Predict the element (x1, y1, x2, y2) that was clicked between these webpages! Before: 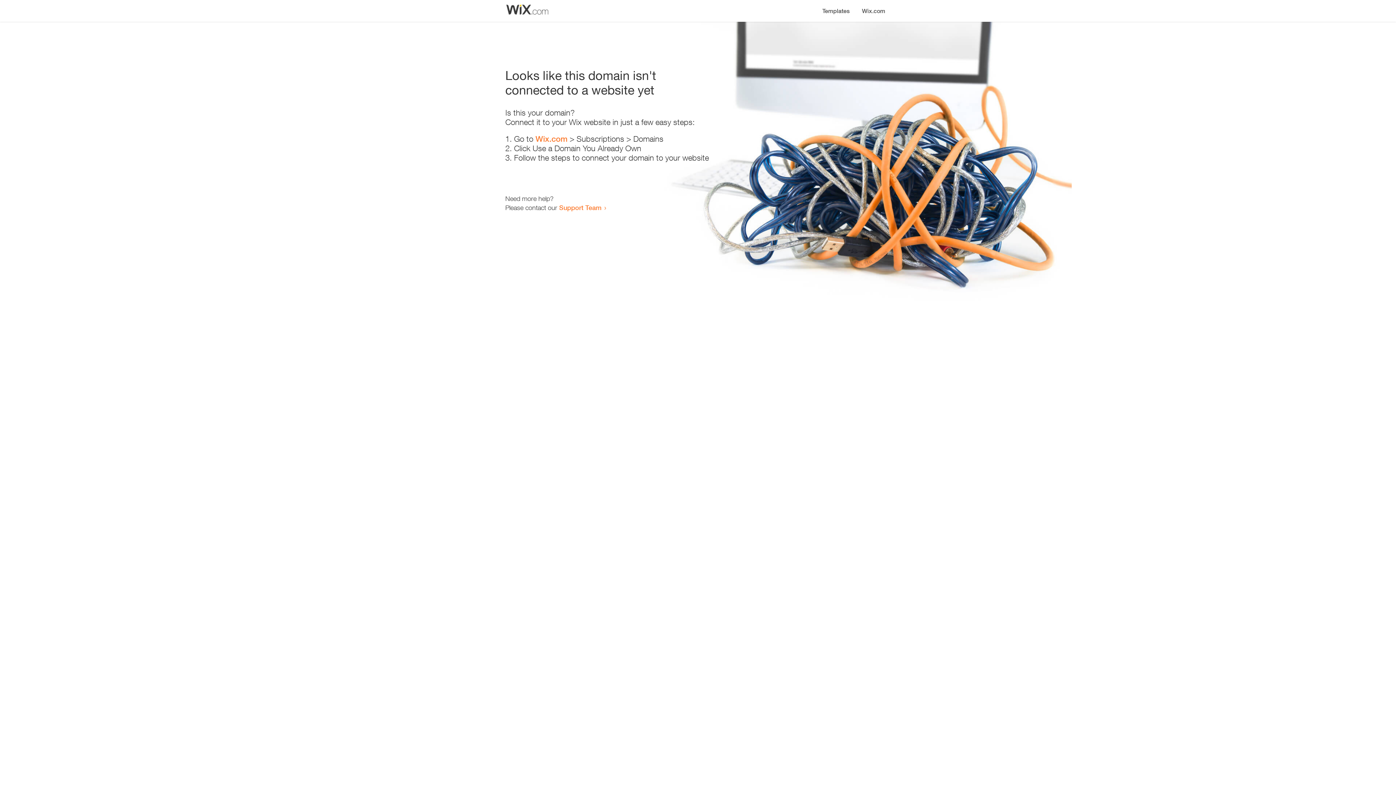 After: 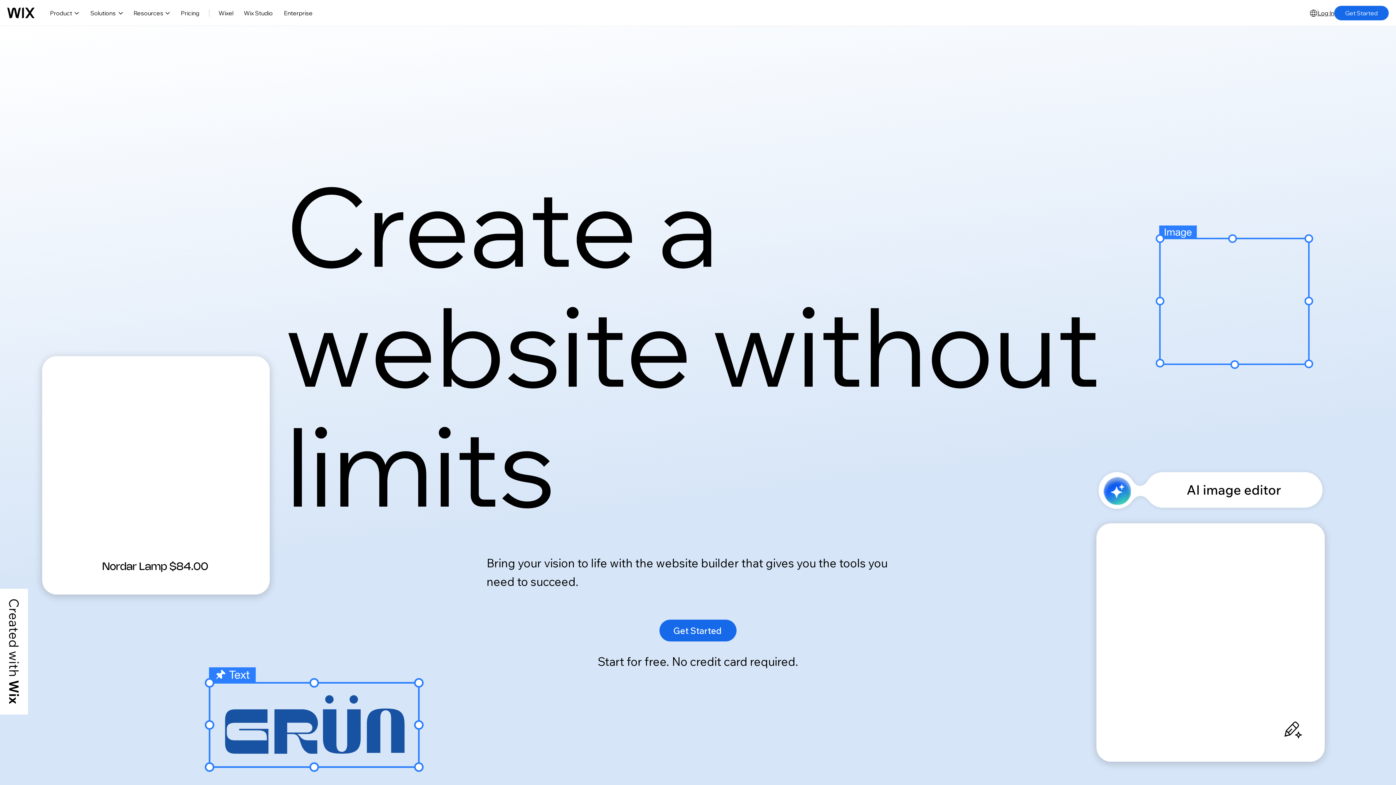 Action: bbox: (535, 134, 567, 143) label: Wix.com